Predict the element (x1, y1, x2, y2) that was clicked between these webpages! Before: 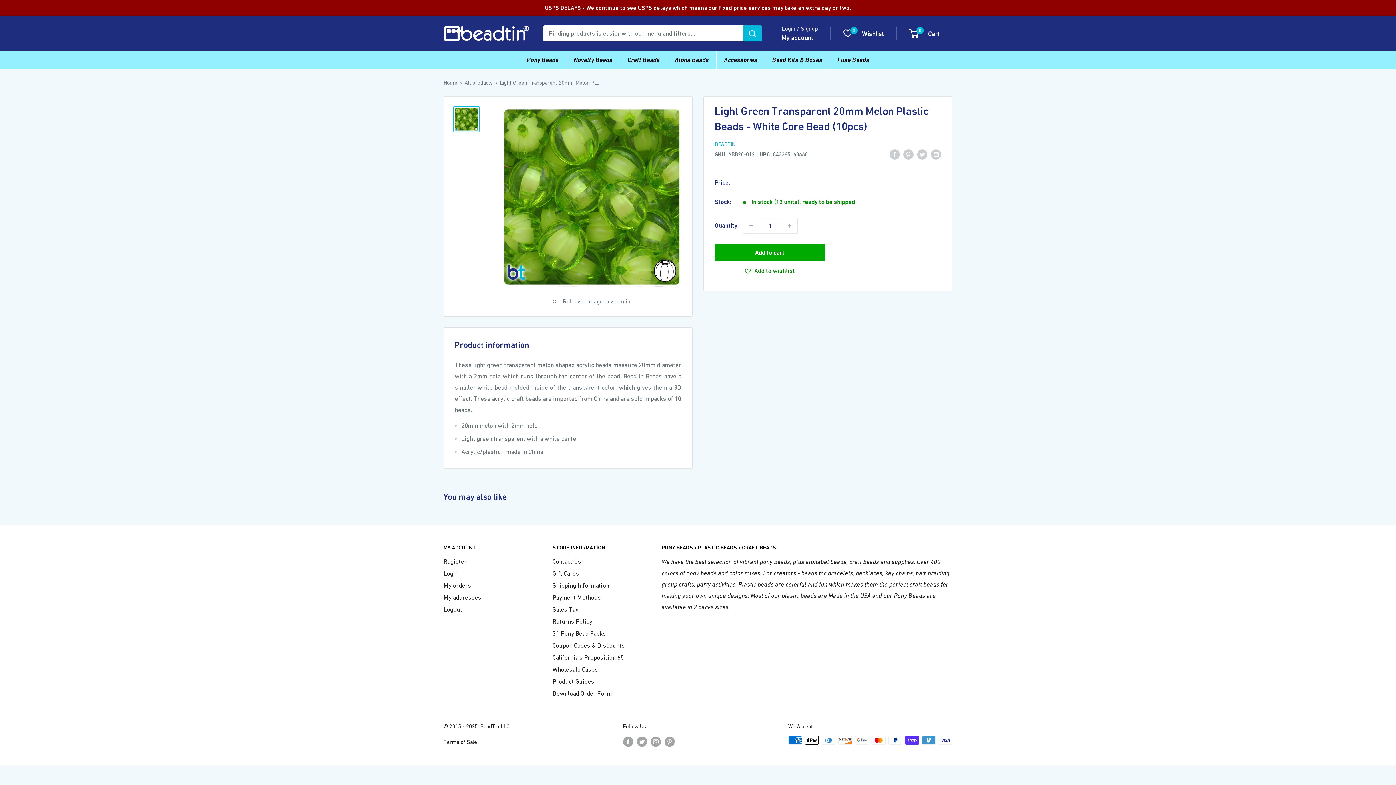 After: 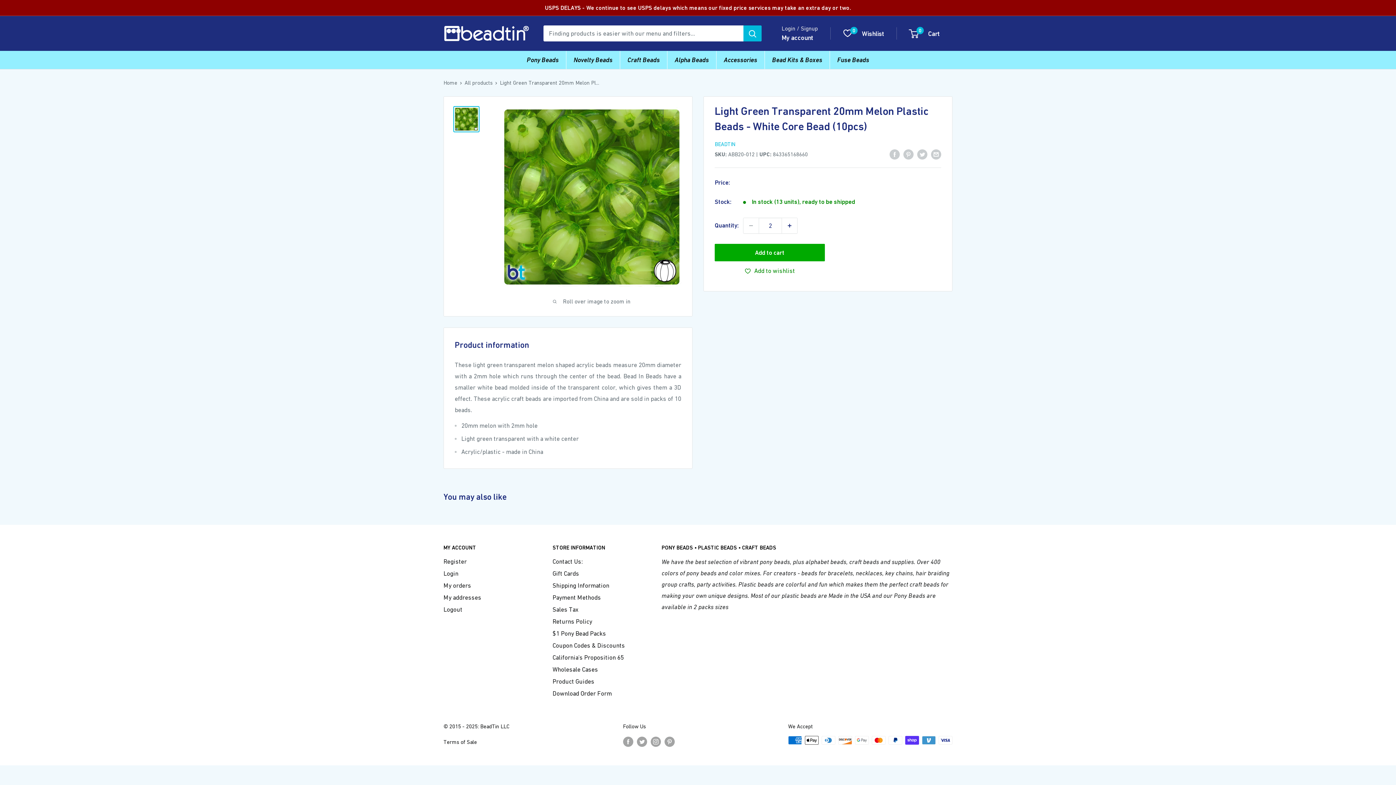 Action: bbox: (782, 218, 797, 233) label: Increase quantity by 1